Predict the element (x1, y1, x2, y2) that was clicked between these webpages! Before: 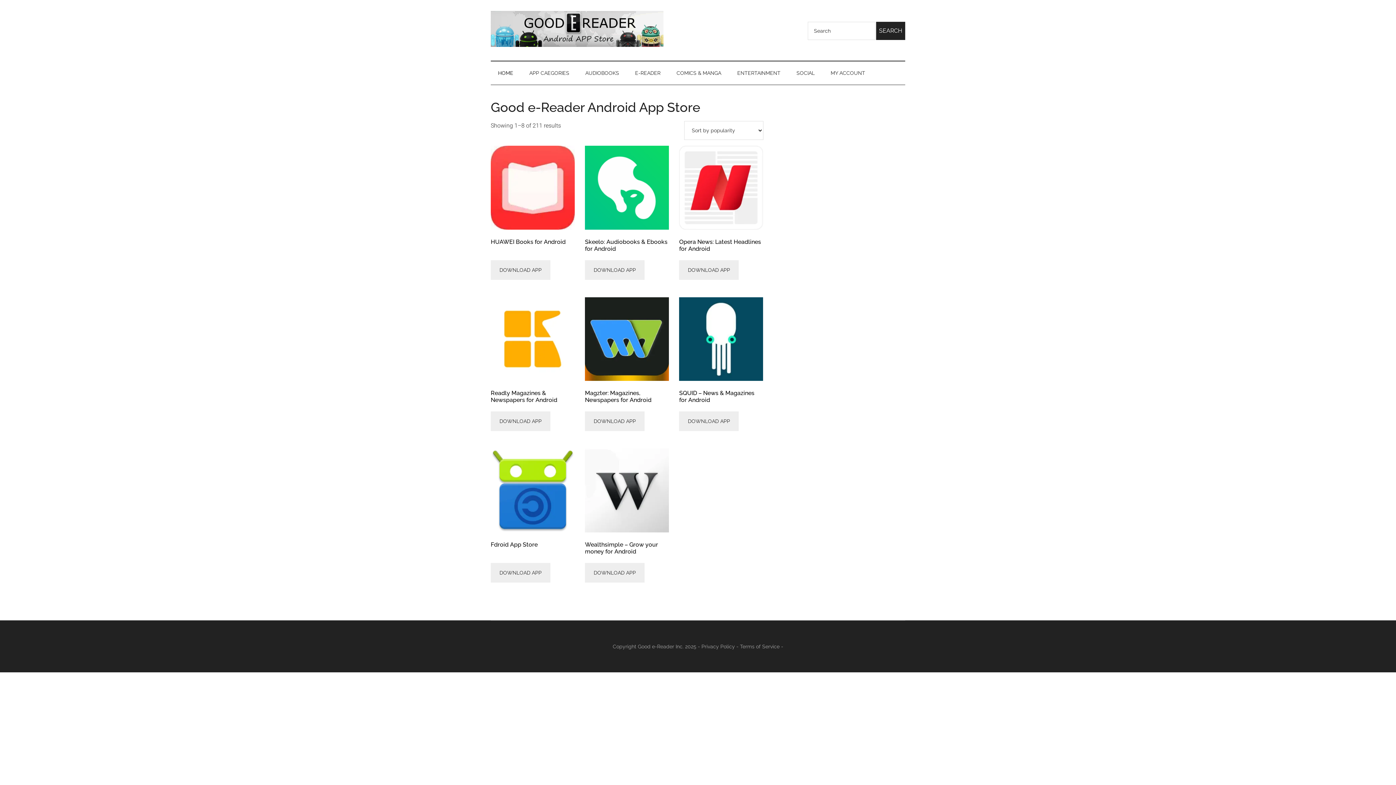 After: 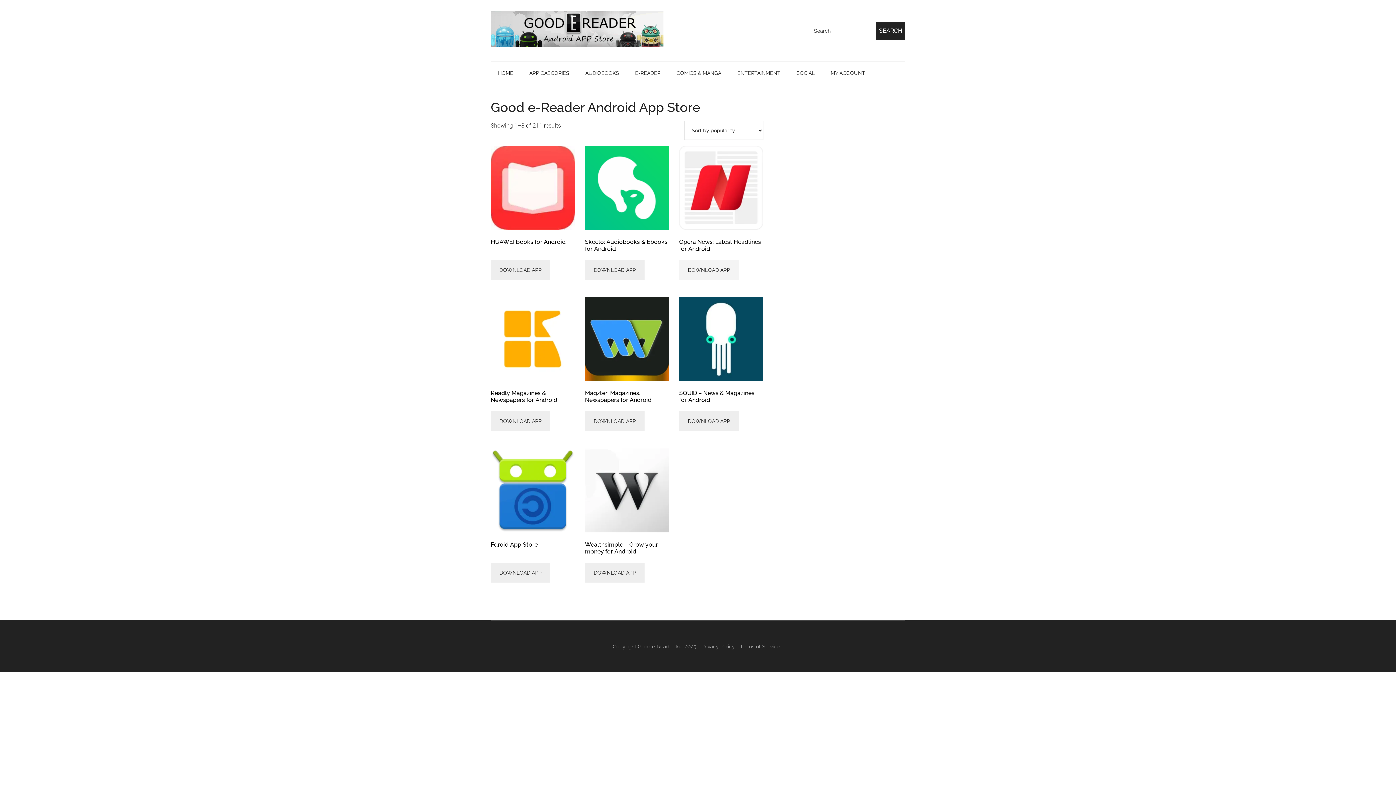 Action: bbox: (679, 260, 739, 279) label: DOWNLOAD APP